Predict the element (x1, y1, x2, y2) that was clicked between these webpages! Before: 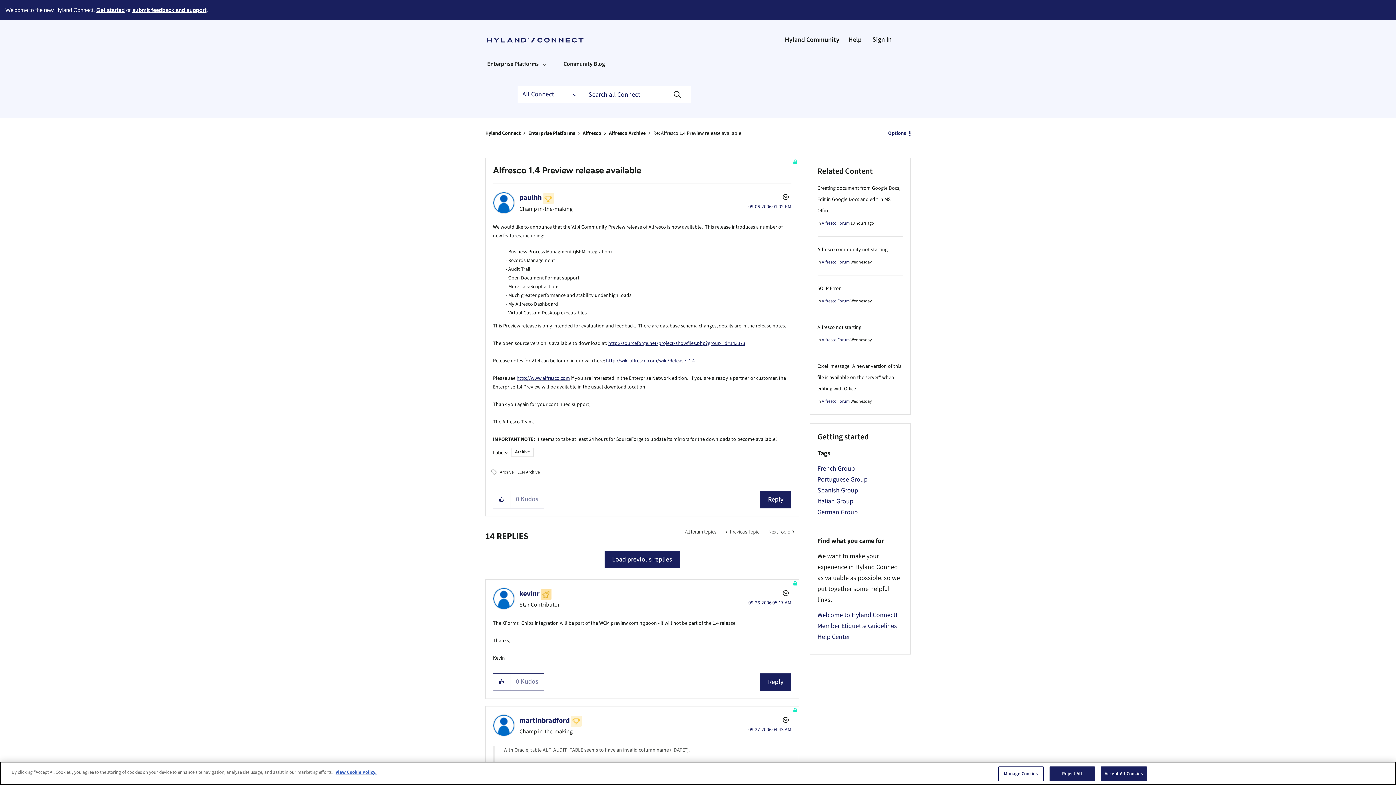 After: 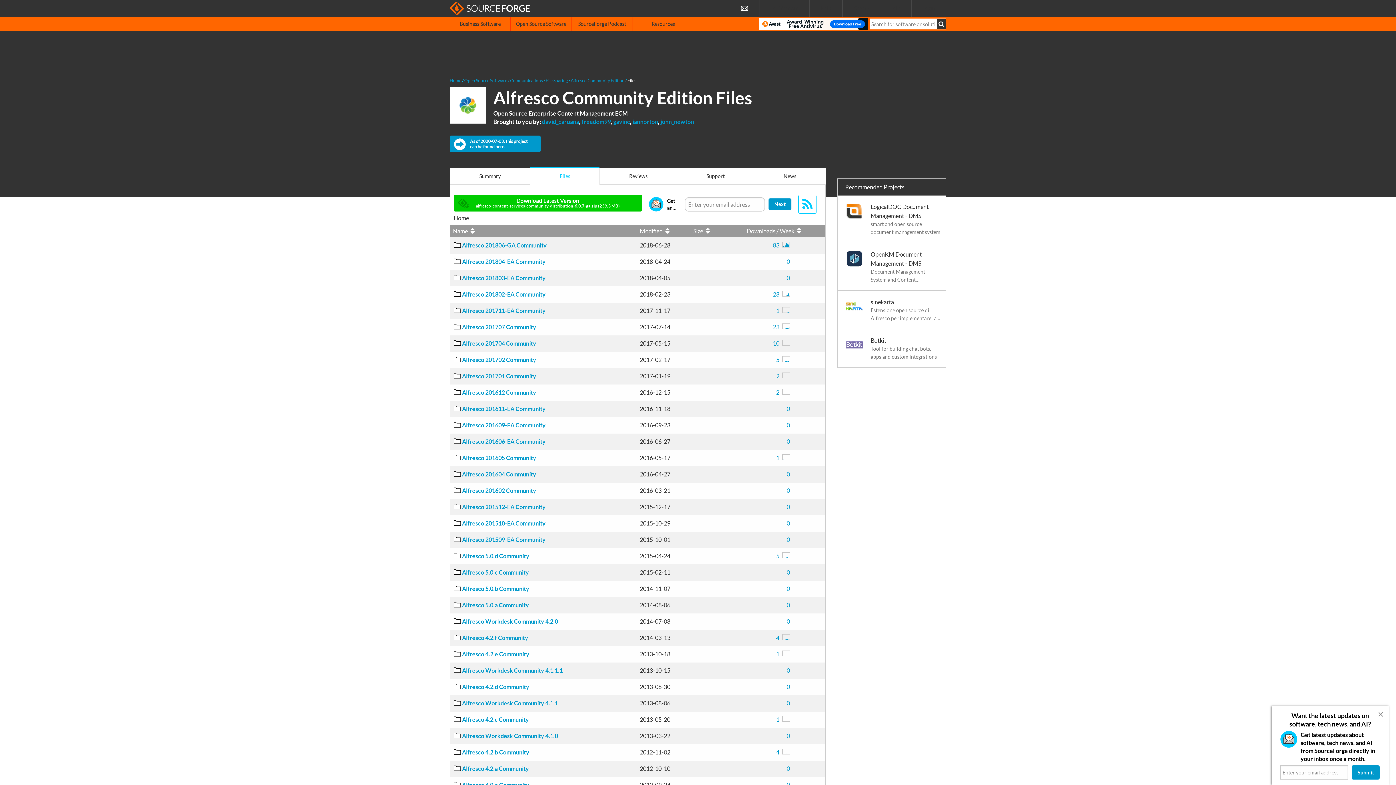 Action: label: http://sourceforge.net/project/showfiles.php?group_id=143373 bbox: (608, 340, 745, 347)